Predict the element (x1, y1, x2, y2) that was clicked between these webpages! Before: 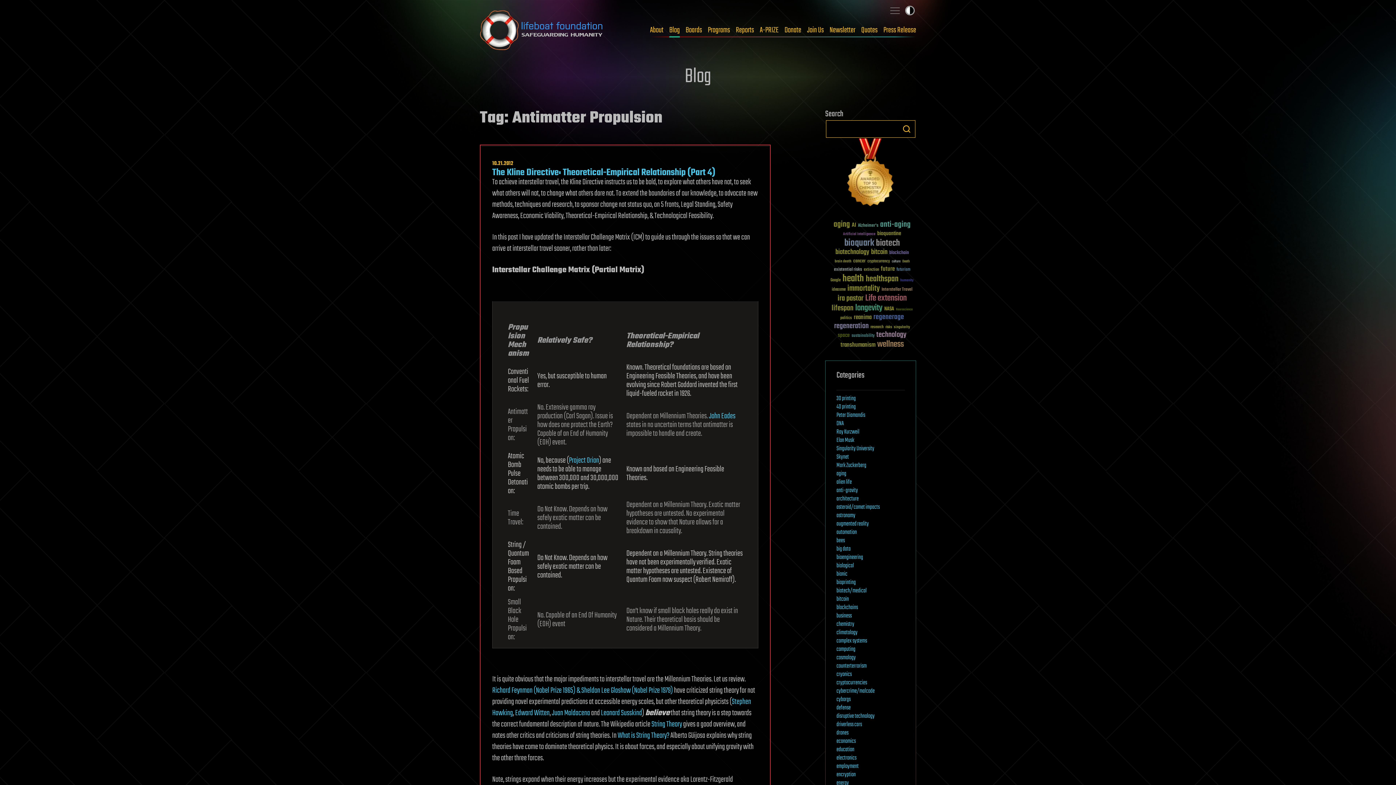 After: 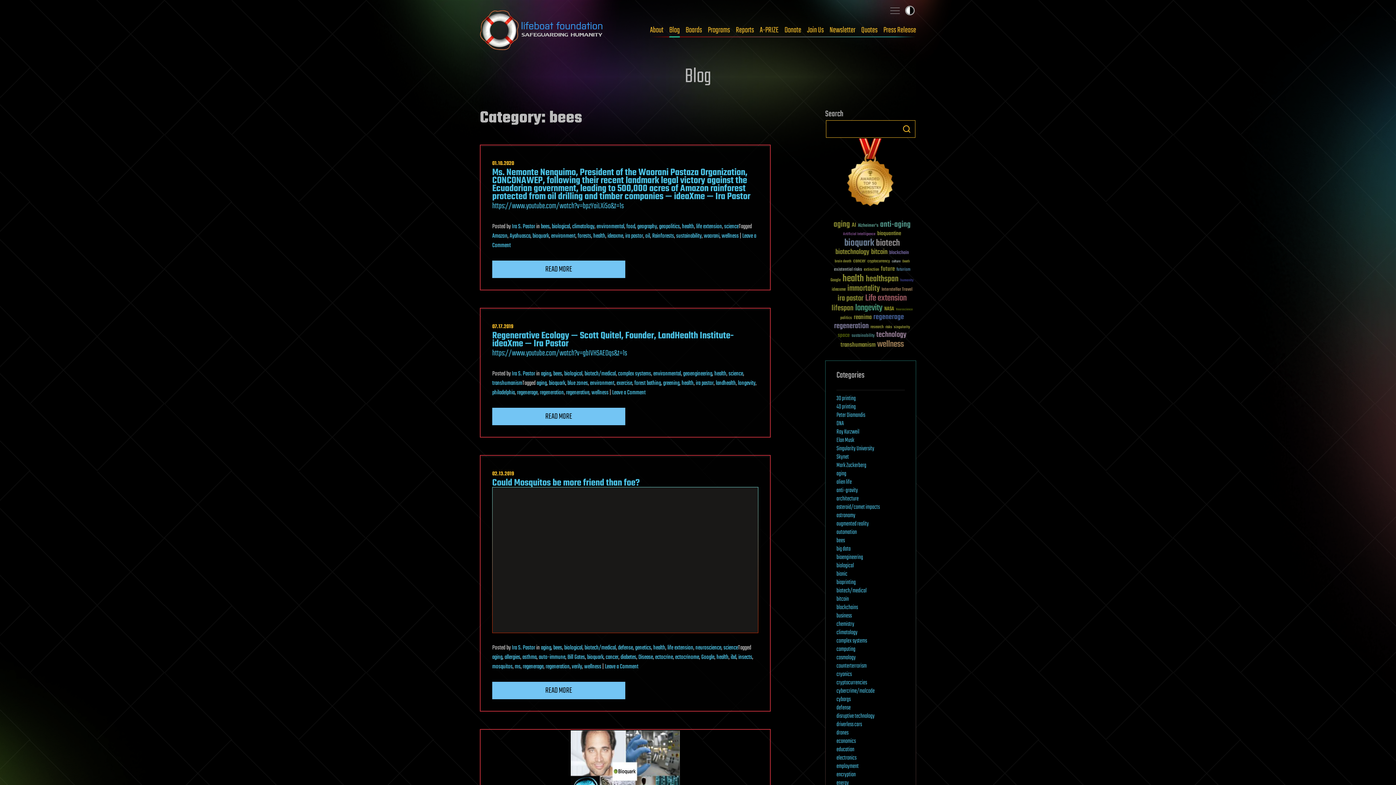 Action: bbox: (836, 536, 845, 545) label: bees